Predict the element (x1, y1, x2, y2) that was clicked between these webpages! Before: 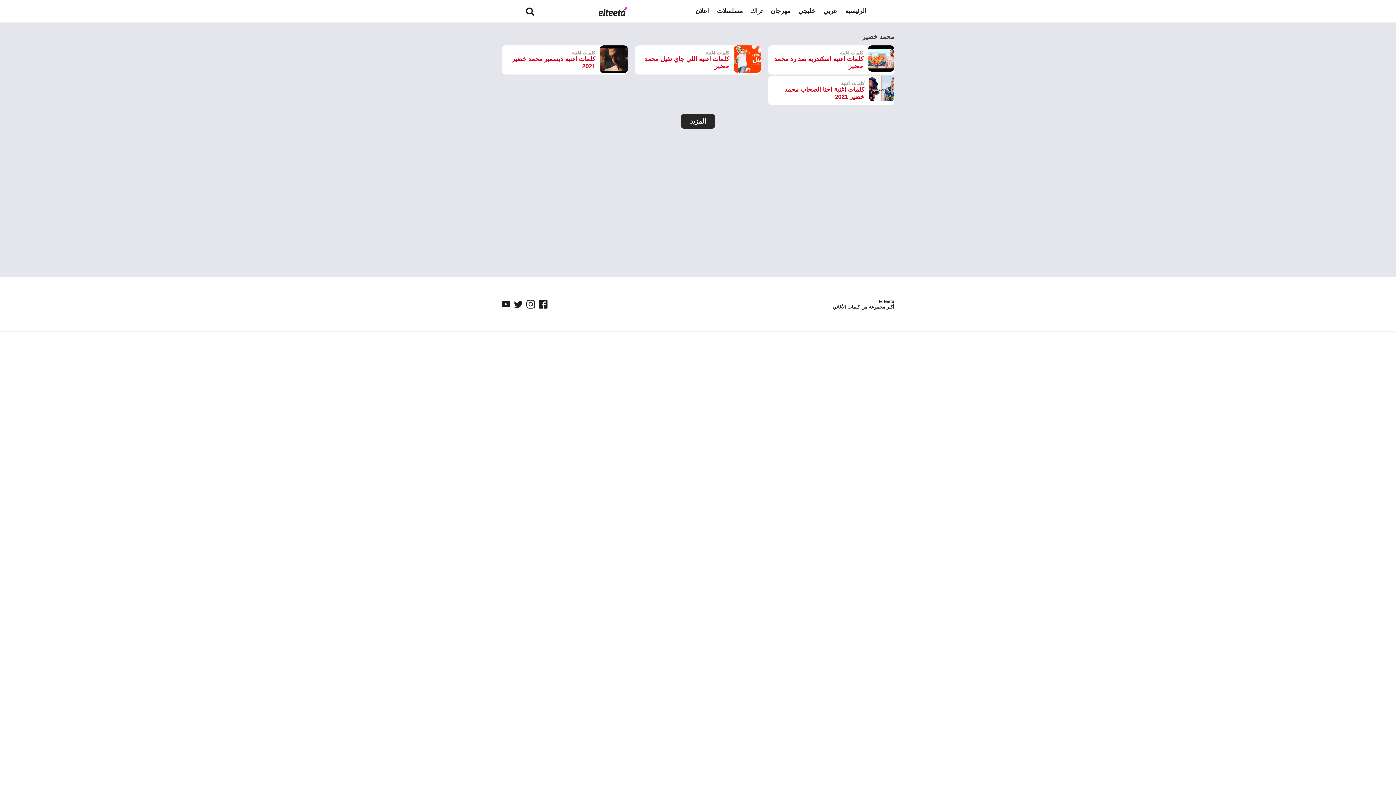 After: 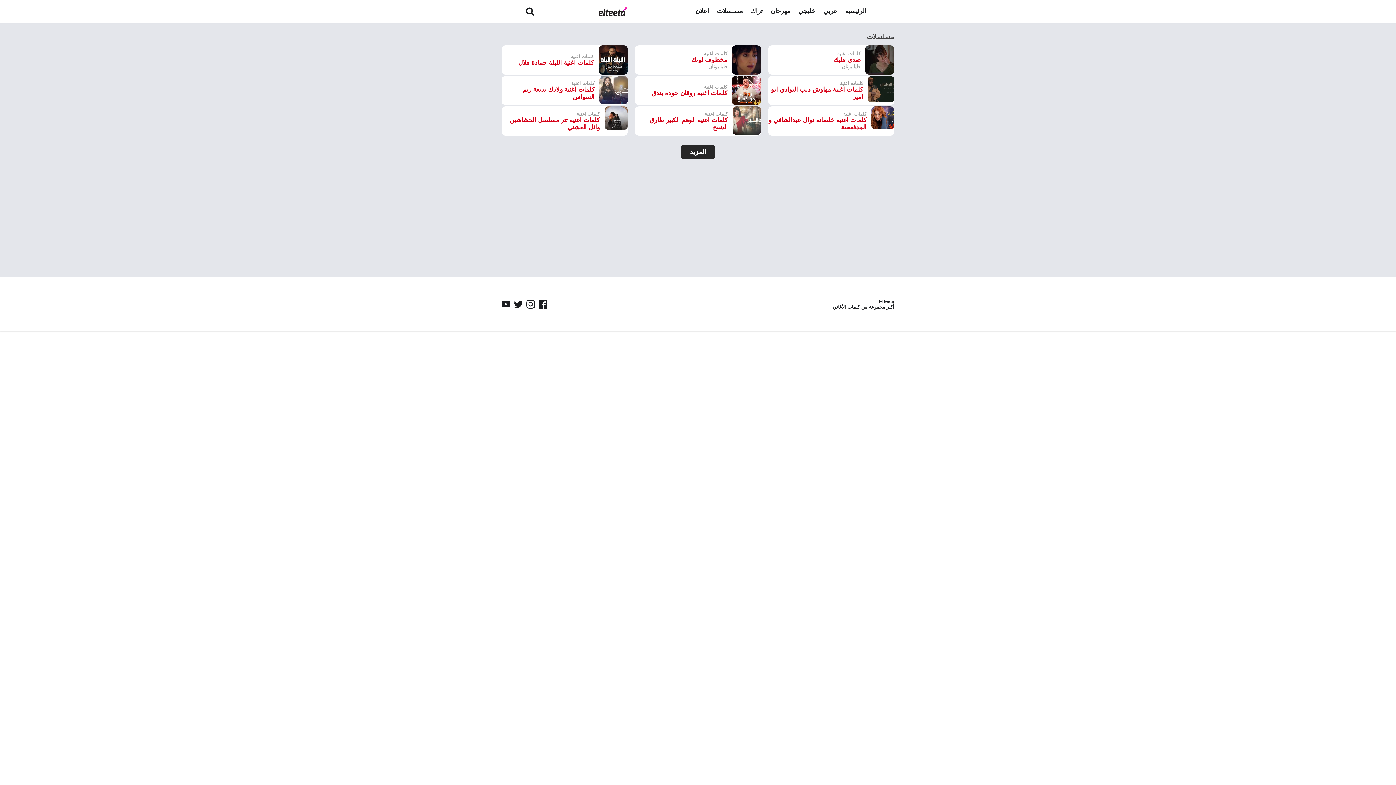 Action: bbox: (713, 2, 746, 20) label: مسلسلات